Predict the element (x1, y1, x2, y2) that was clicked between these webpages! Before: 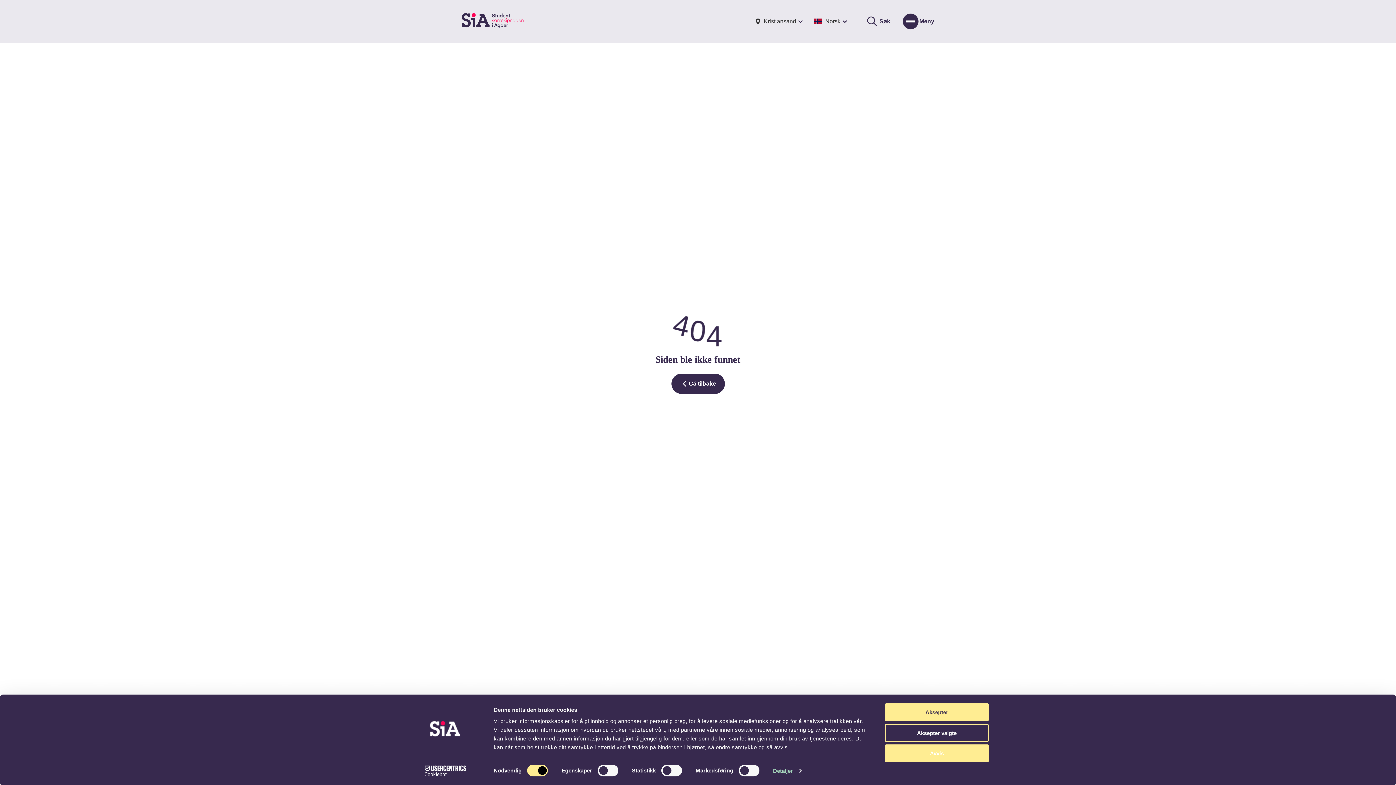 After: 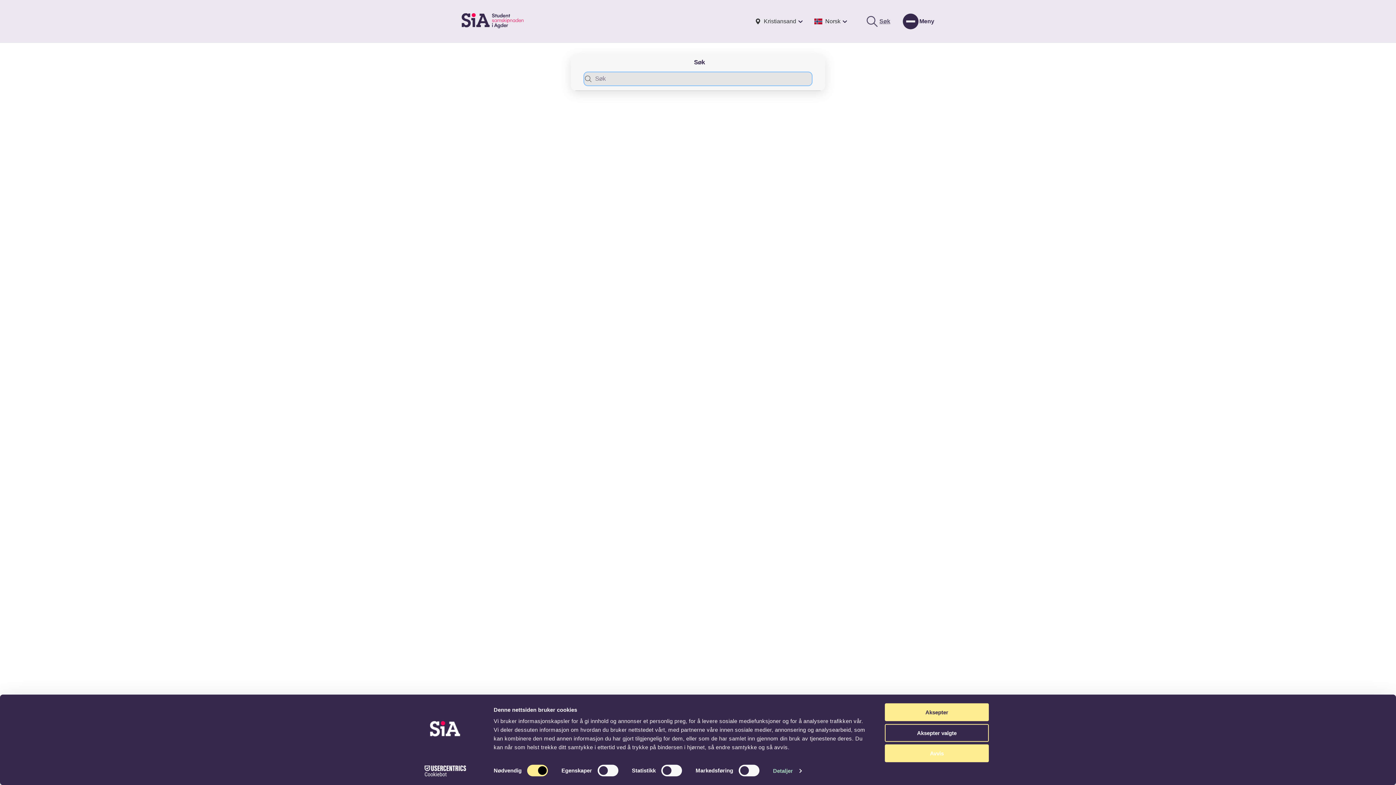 Action: label: Go to /soek/ bbox: (853, 14, 902, 28)